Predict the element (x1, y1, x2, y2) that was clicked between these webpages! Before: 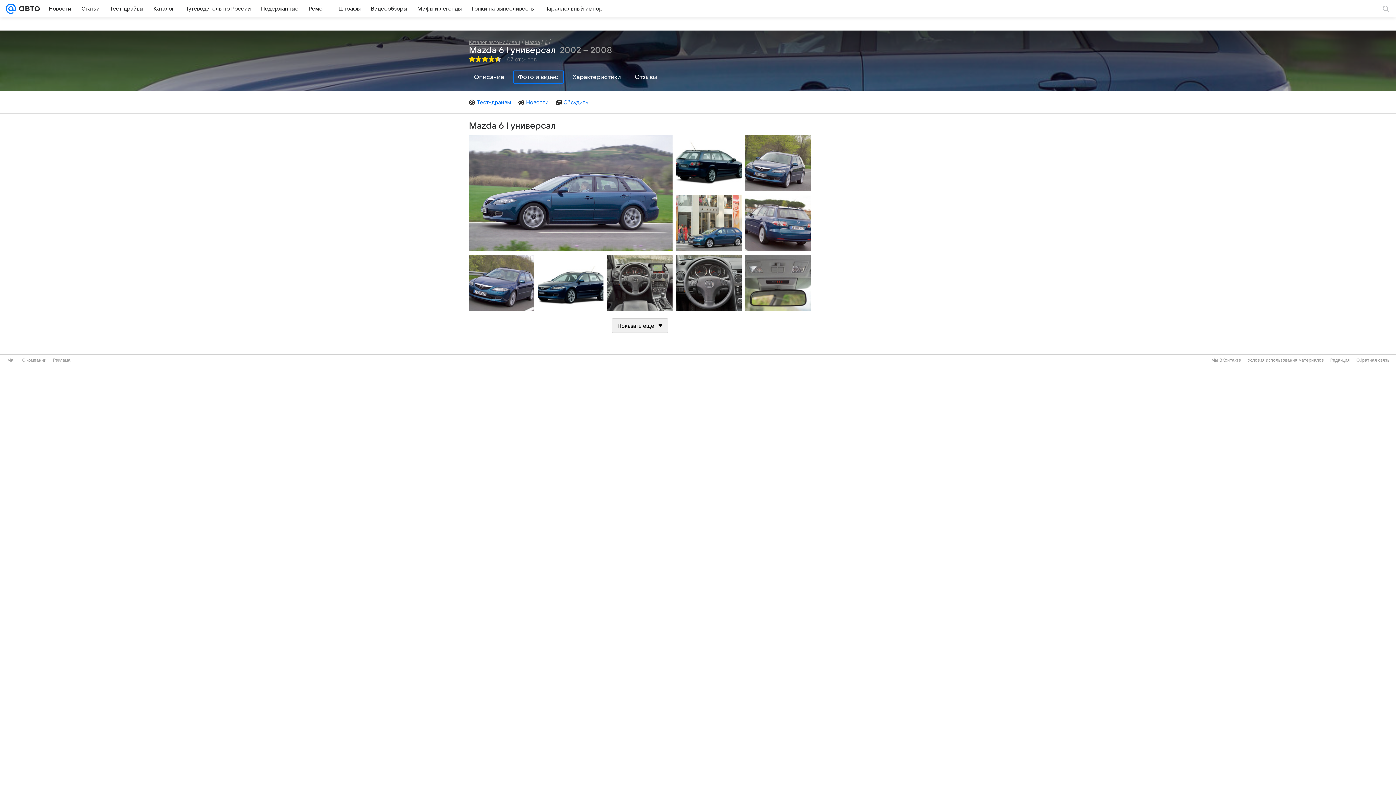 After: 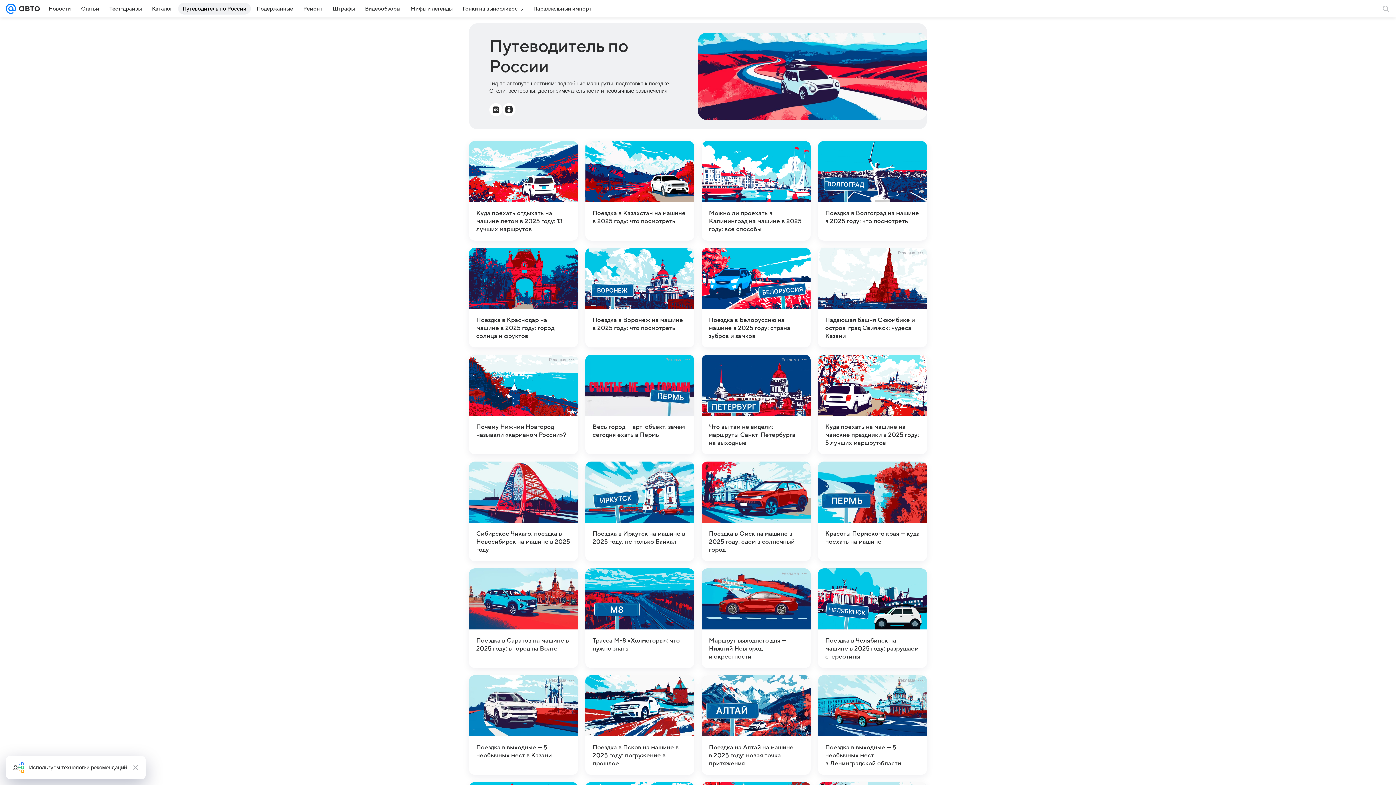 Action: label: Путеводитель по России bbox: (180, 2, 255, 14)